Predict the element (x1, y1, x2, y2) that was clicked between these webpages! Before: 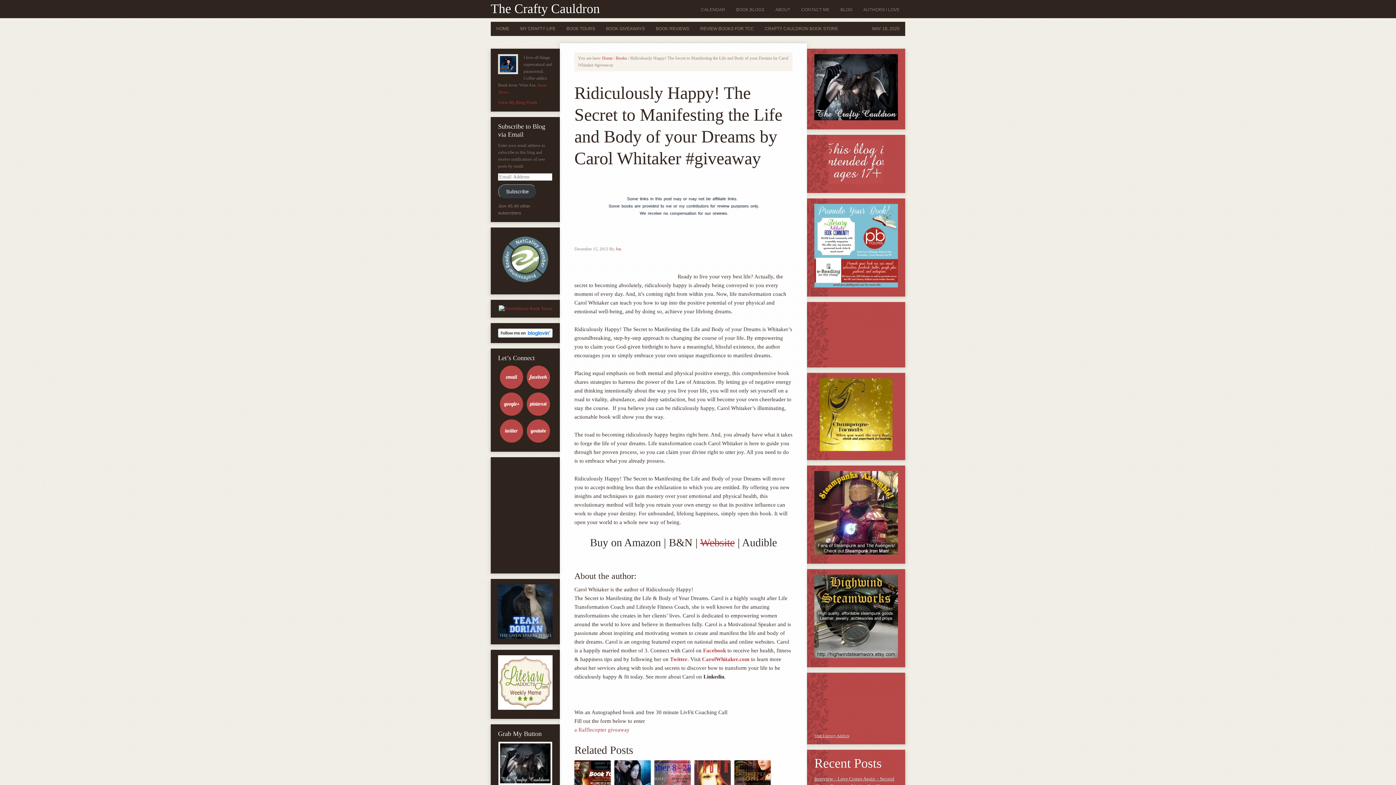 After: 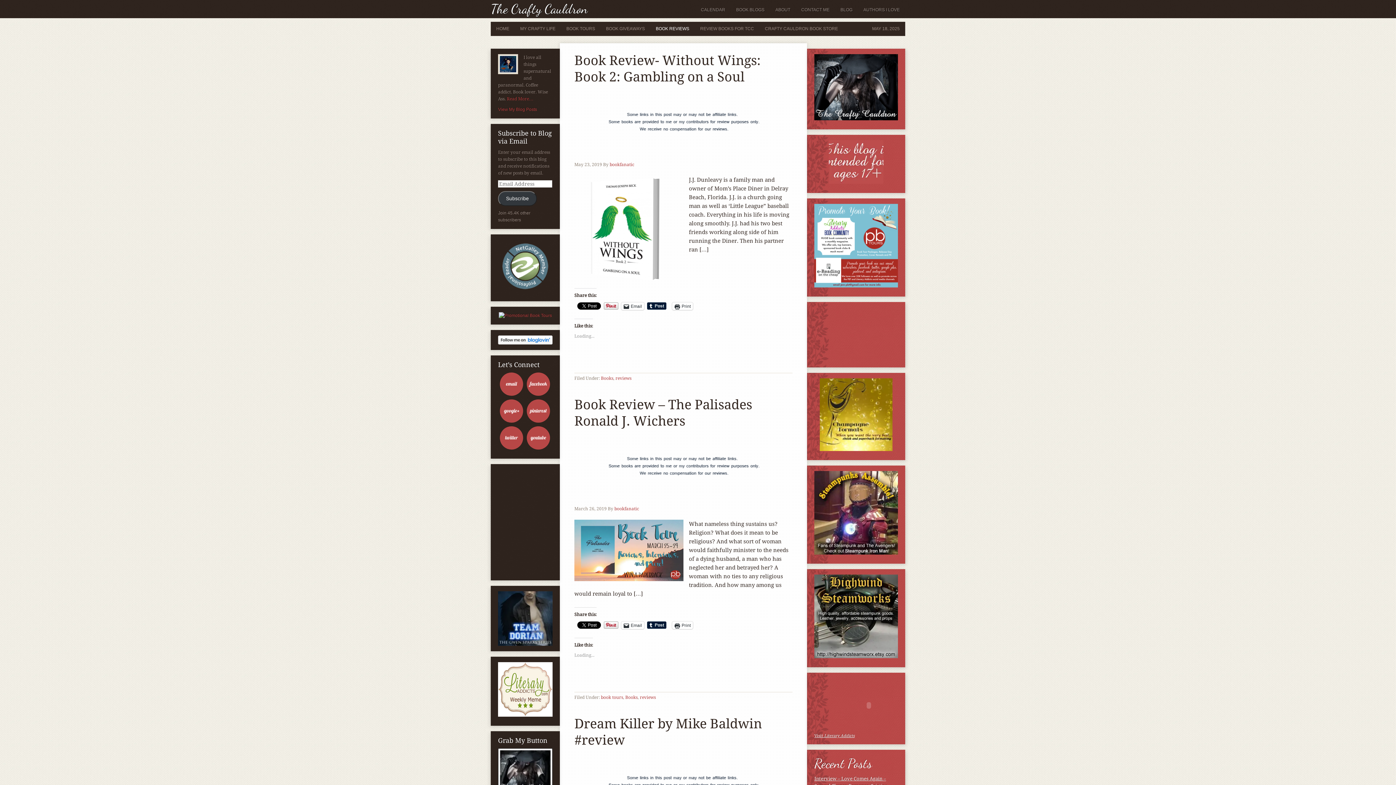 Action: label: BOOK REVIEWS bbox: (650, 21, 694, 36)